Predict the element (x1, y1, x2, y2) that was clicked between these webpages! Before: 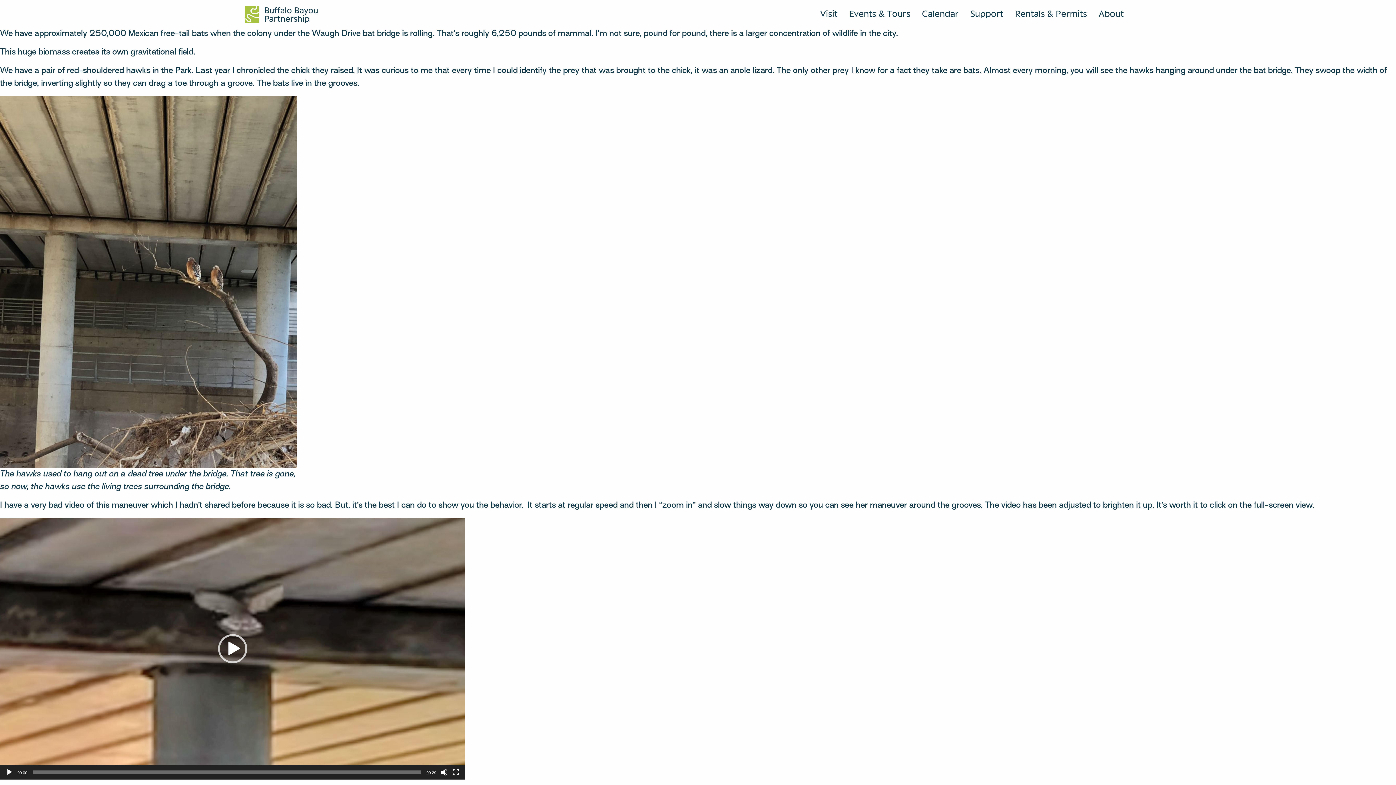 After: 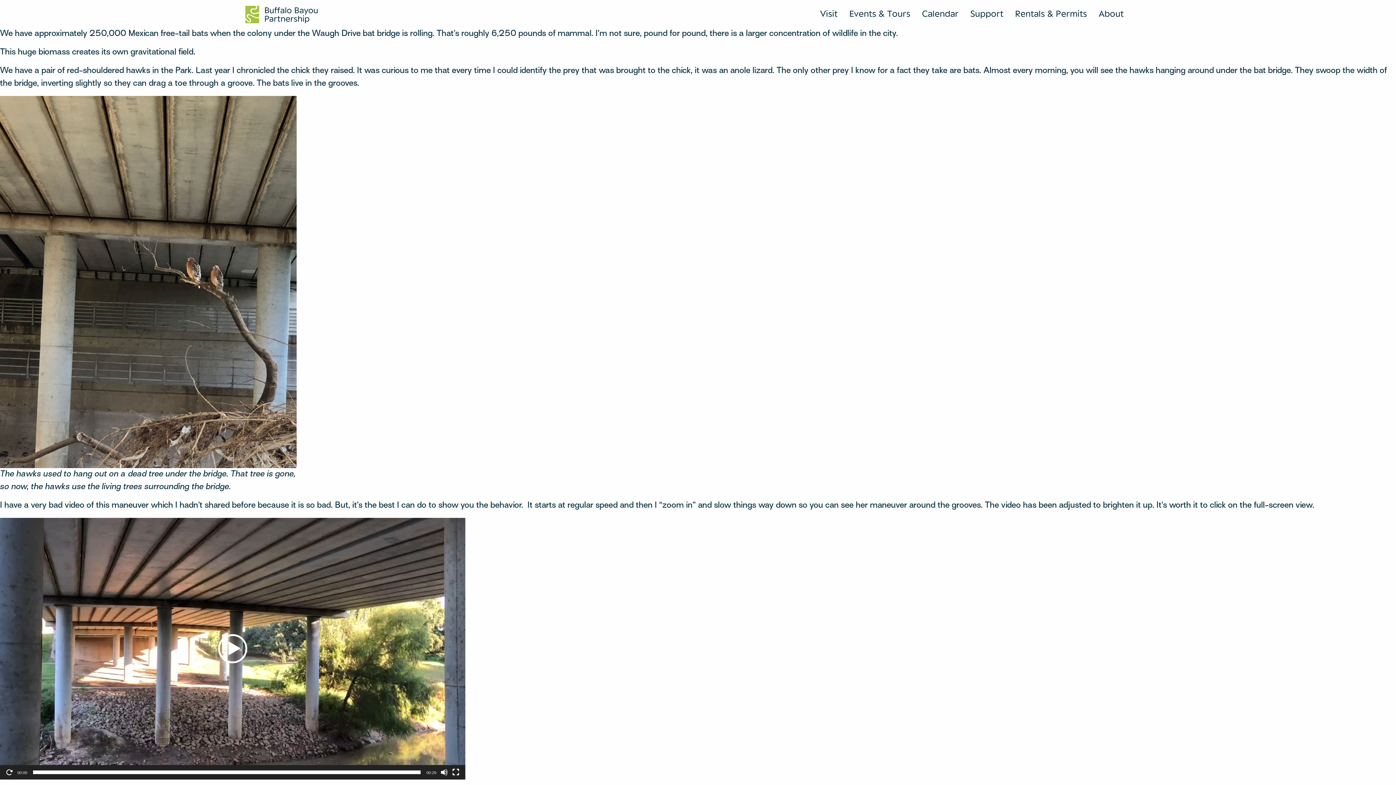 Action: bbox: (218, 634, 247, 663) label: Play